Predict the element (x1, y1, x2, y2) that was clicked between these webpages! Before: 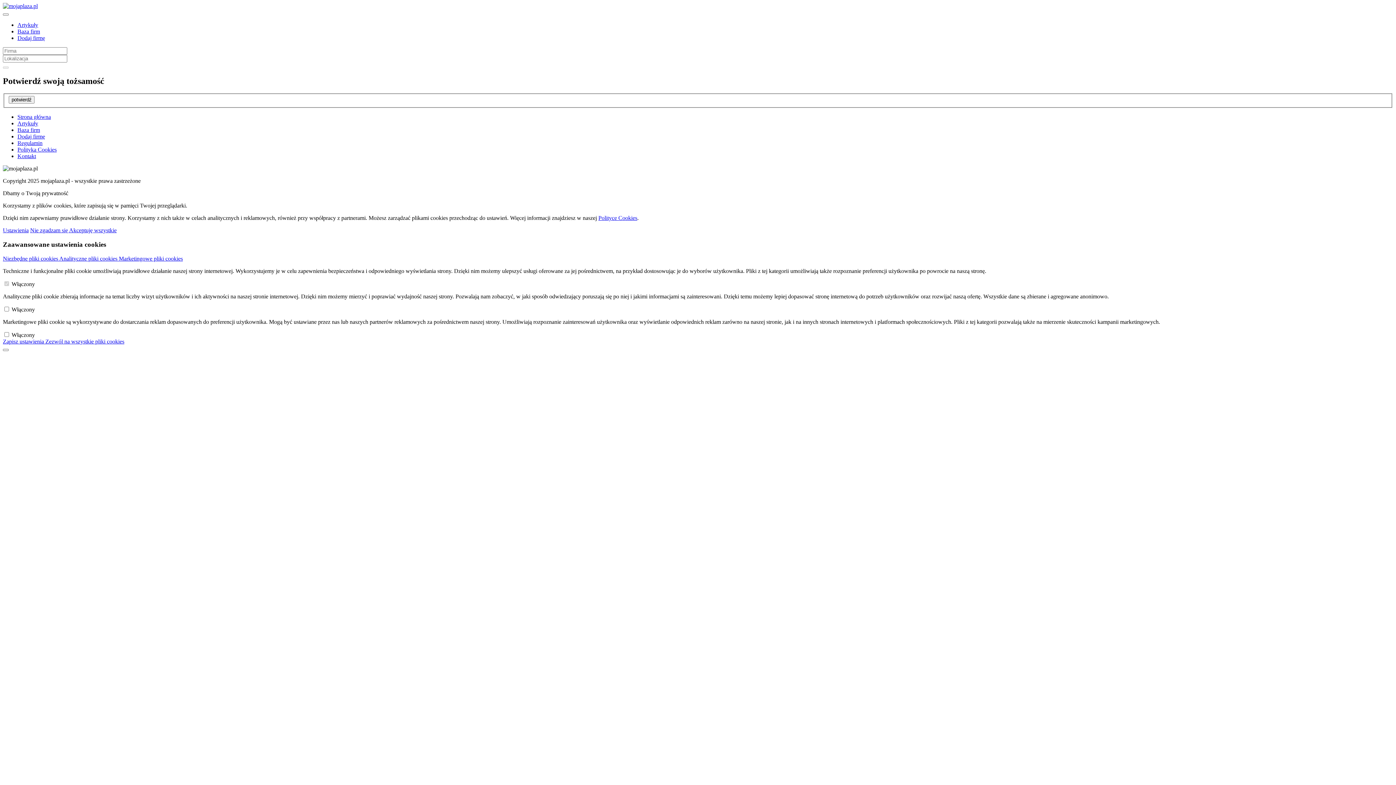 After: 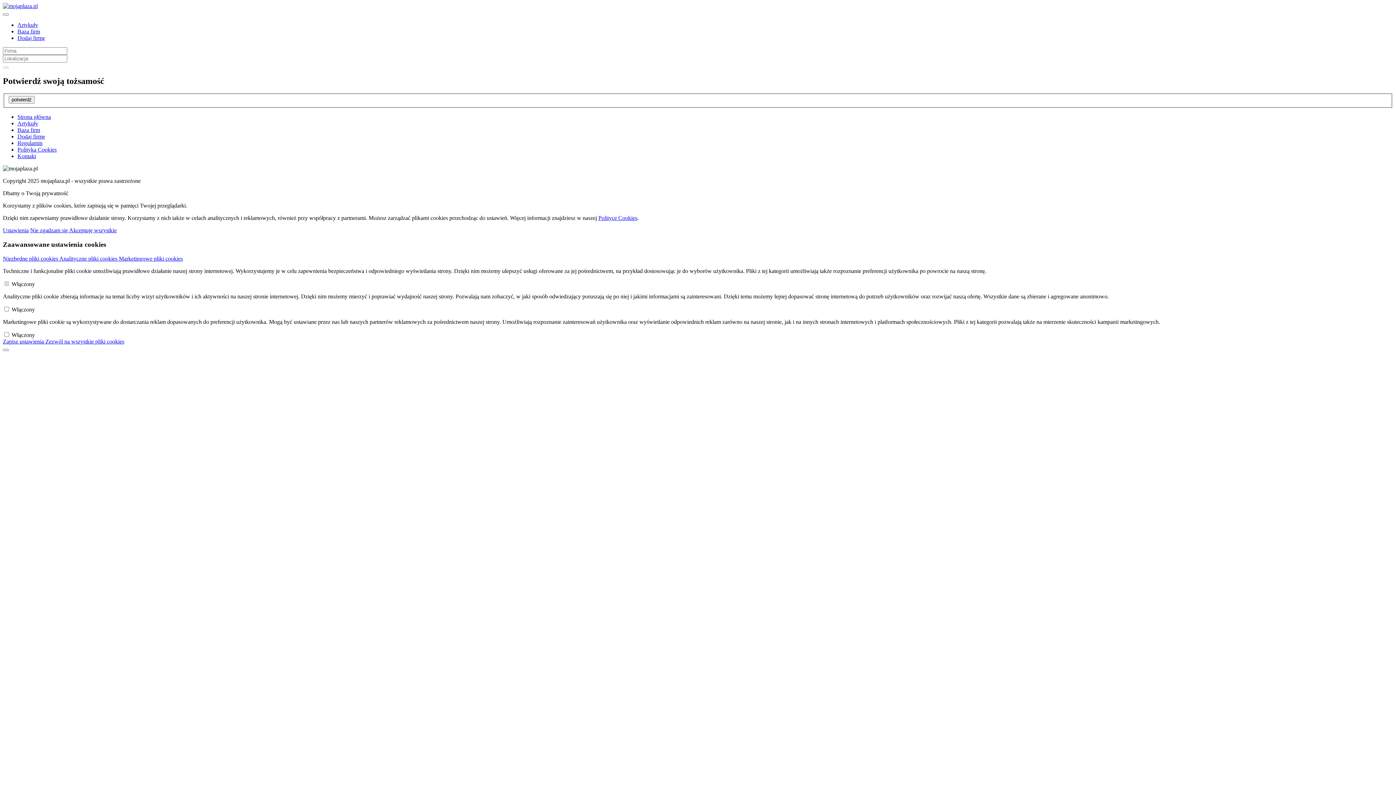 Action: label: Artykuły bbox: (17, 120, 38, 126)